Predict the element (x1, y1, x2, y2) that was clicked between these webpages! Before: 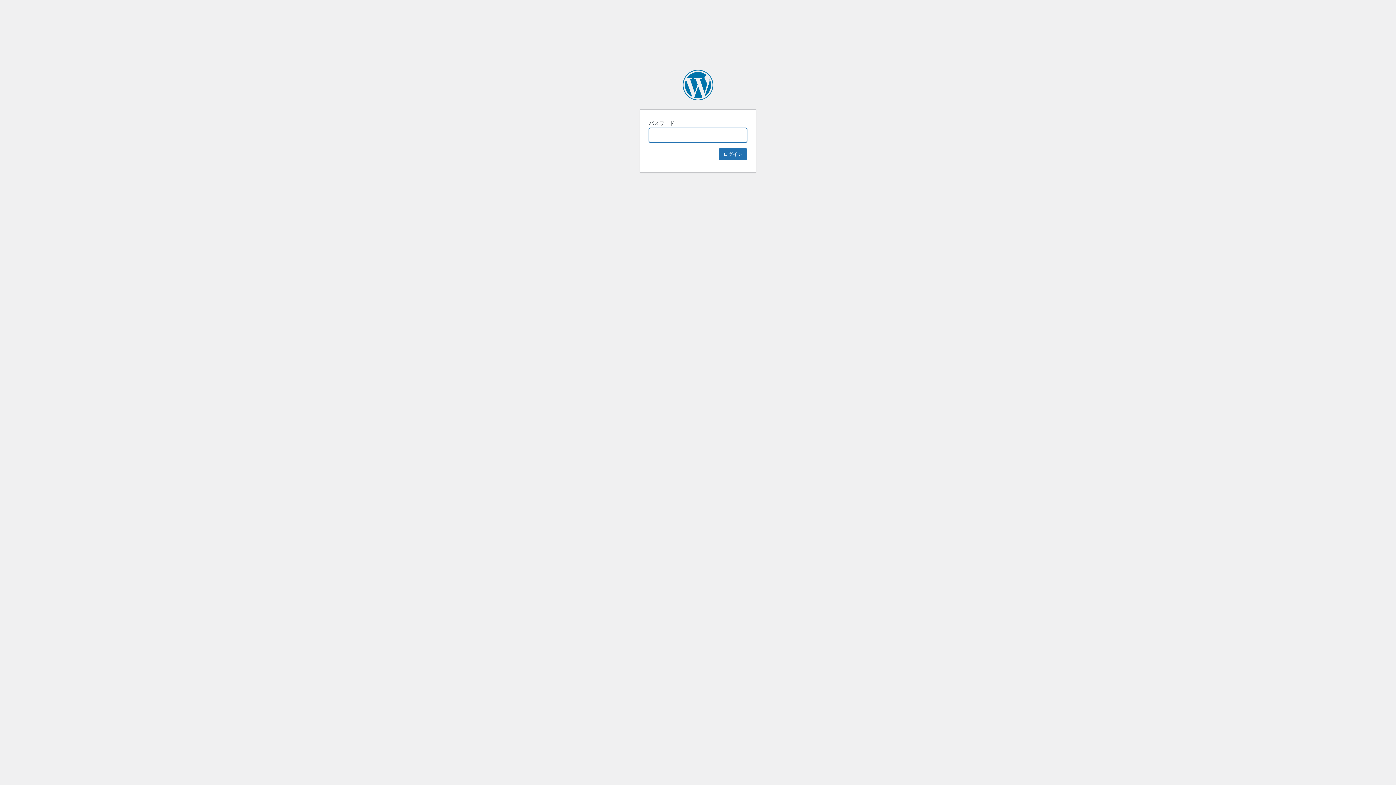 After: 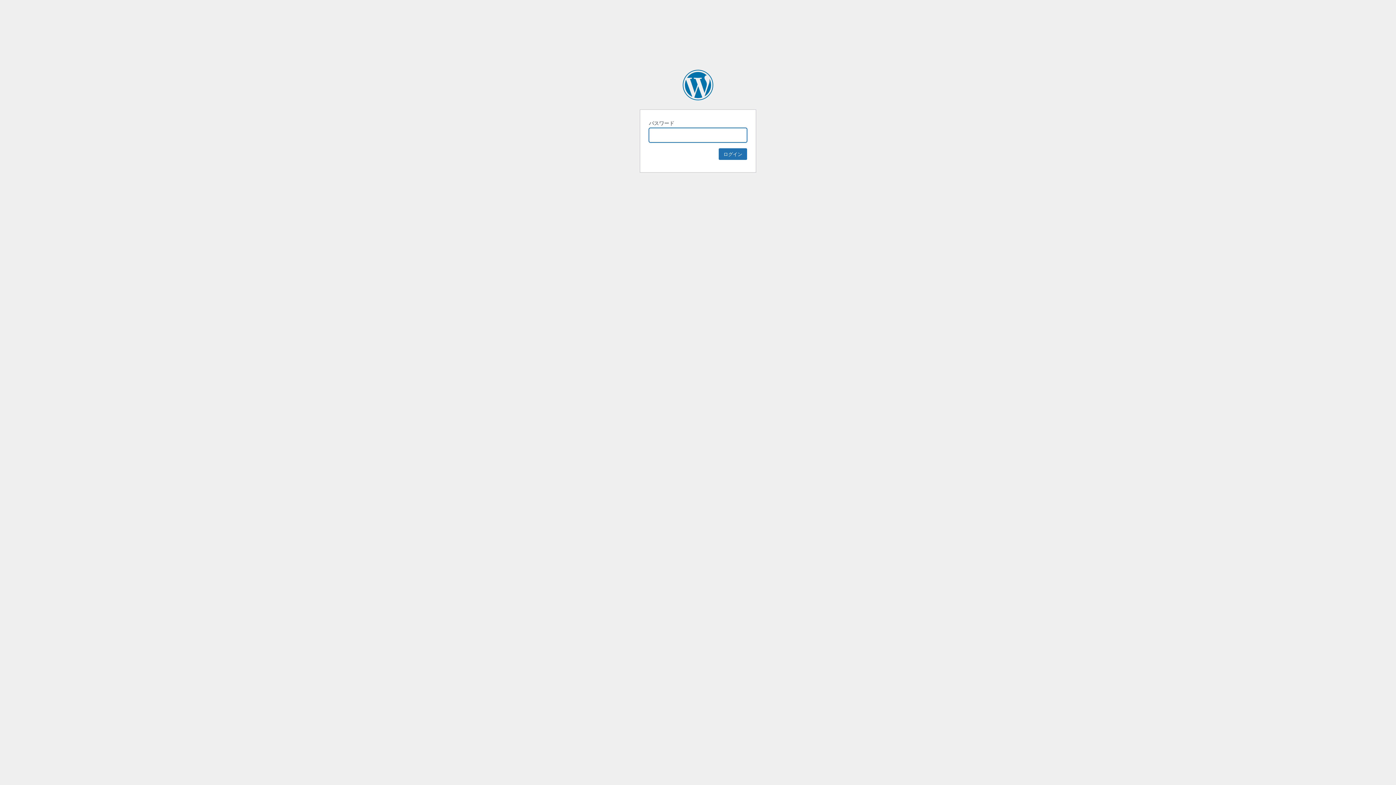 Action: label: 展示会ナビ bbox: (682, 69, 713, 100)